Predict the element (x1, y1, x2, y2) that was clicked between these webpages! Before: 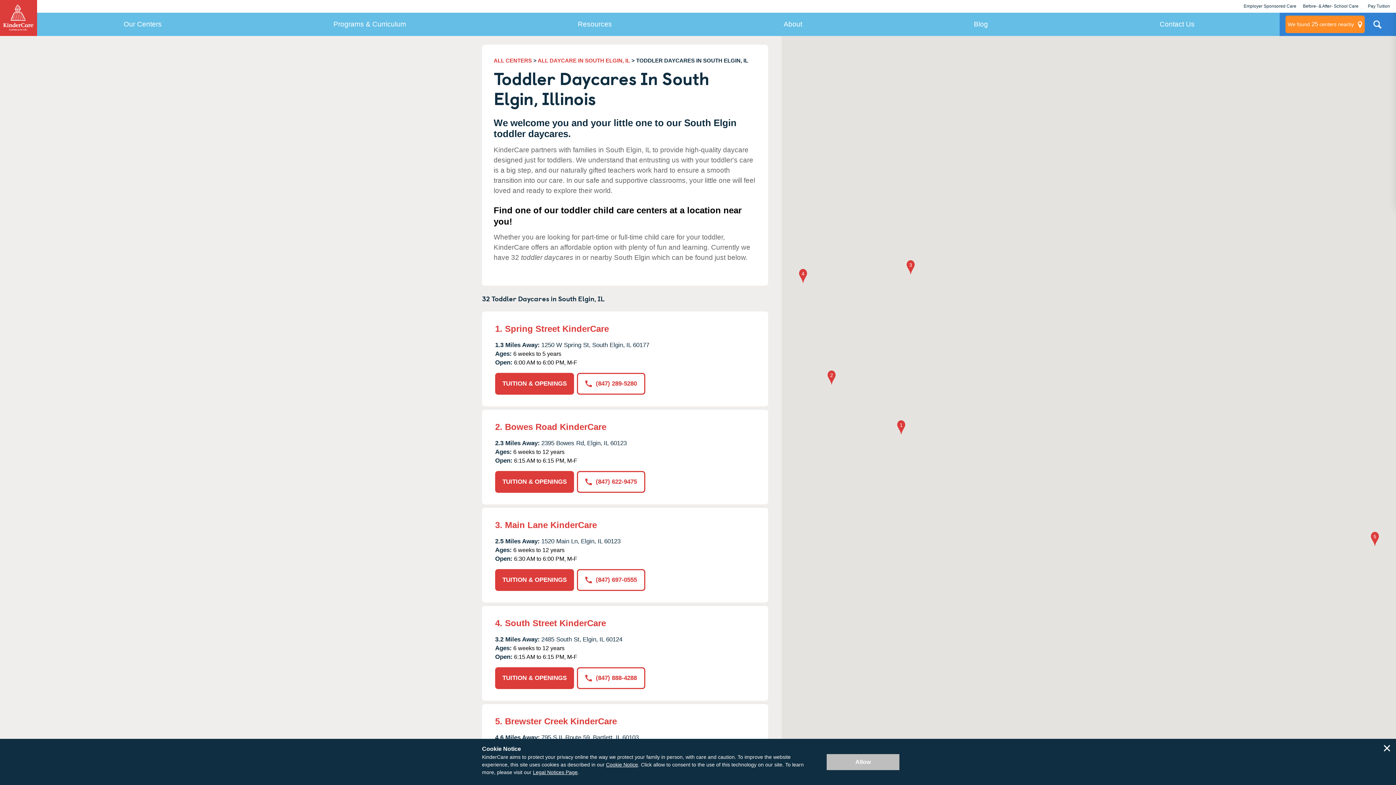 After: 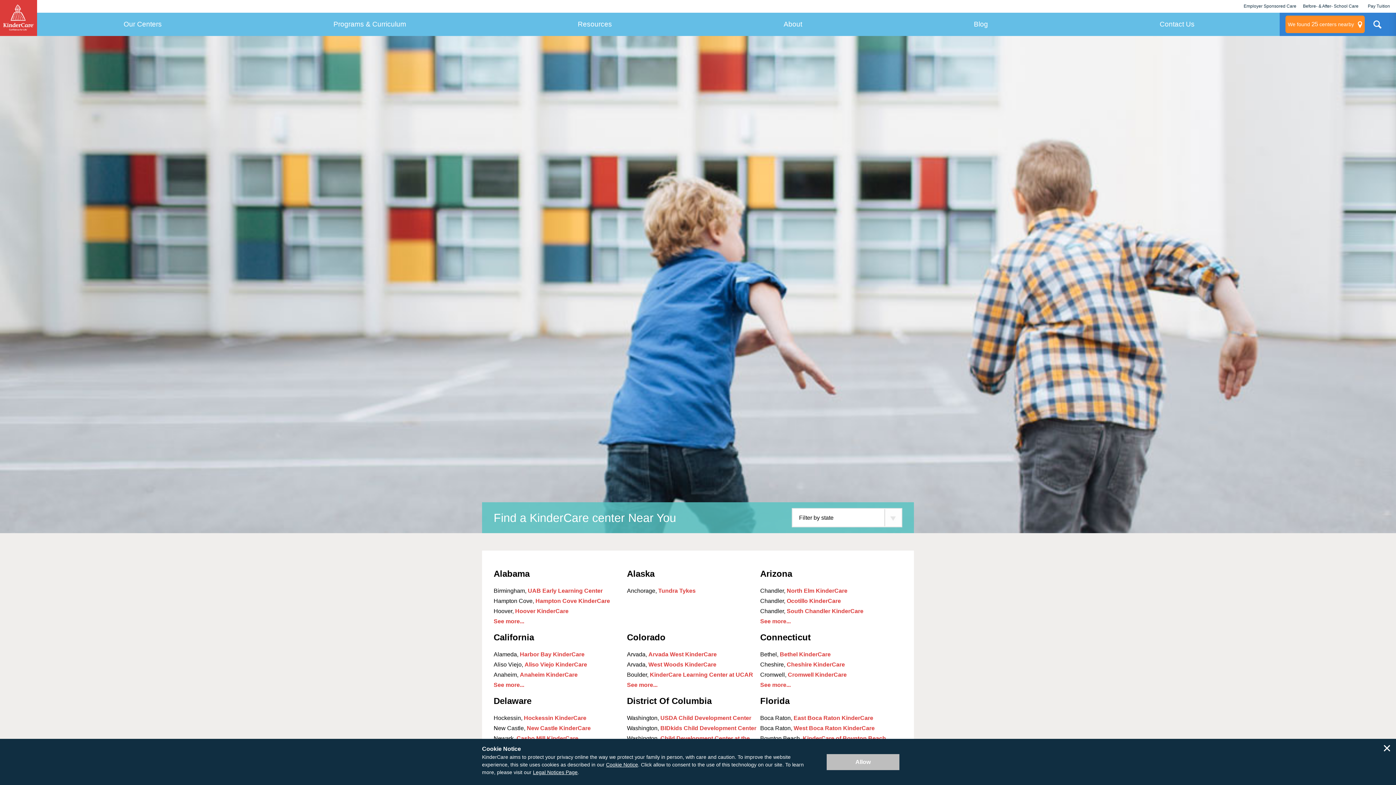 Action: label: ALL CENTERS bbox: (493, 57, 532, 63)